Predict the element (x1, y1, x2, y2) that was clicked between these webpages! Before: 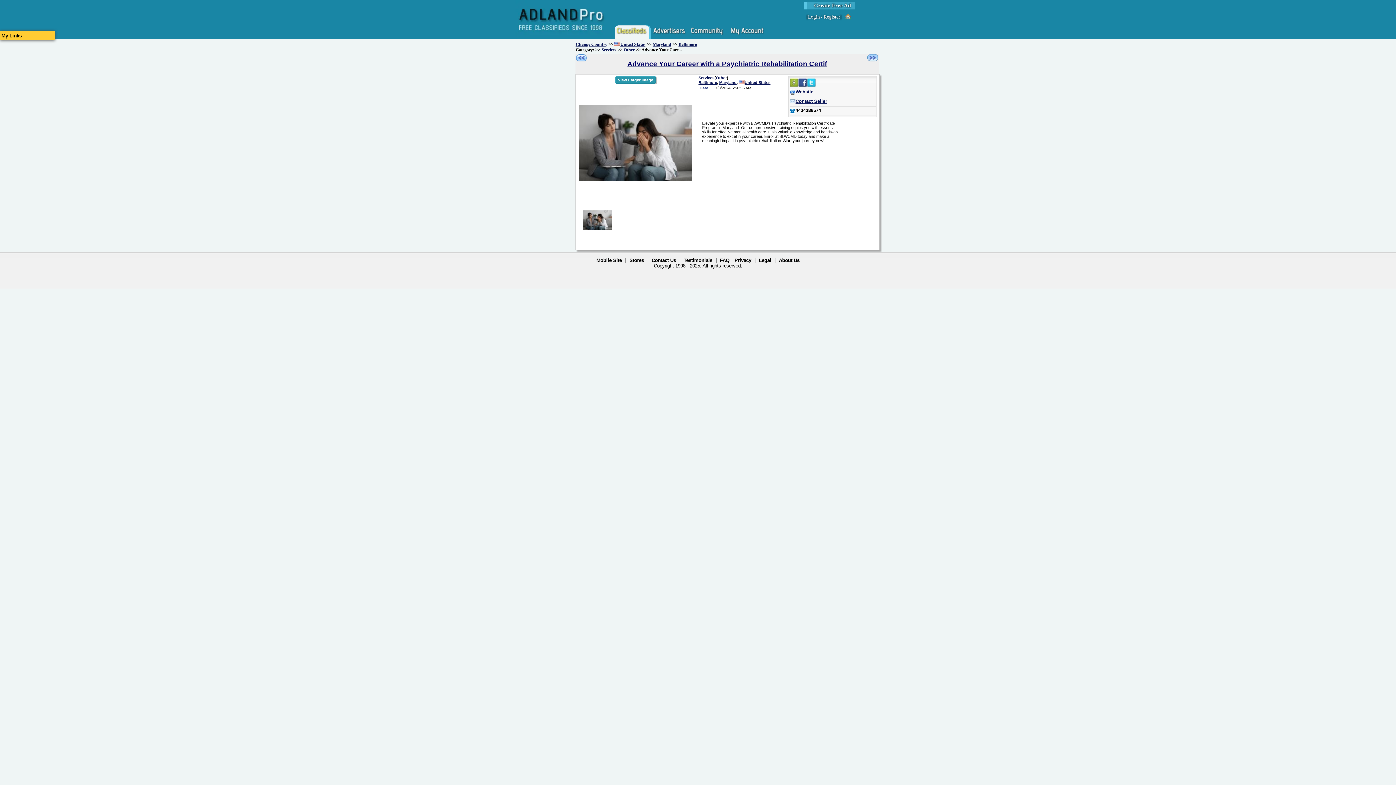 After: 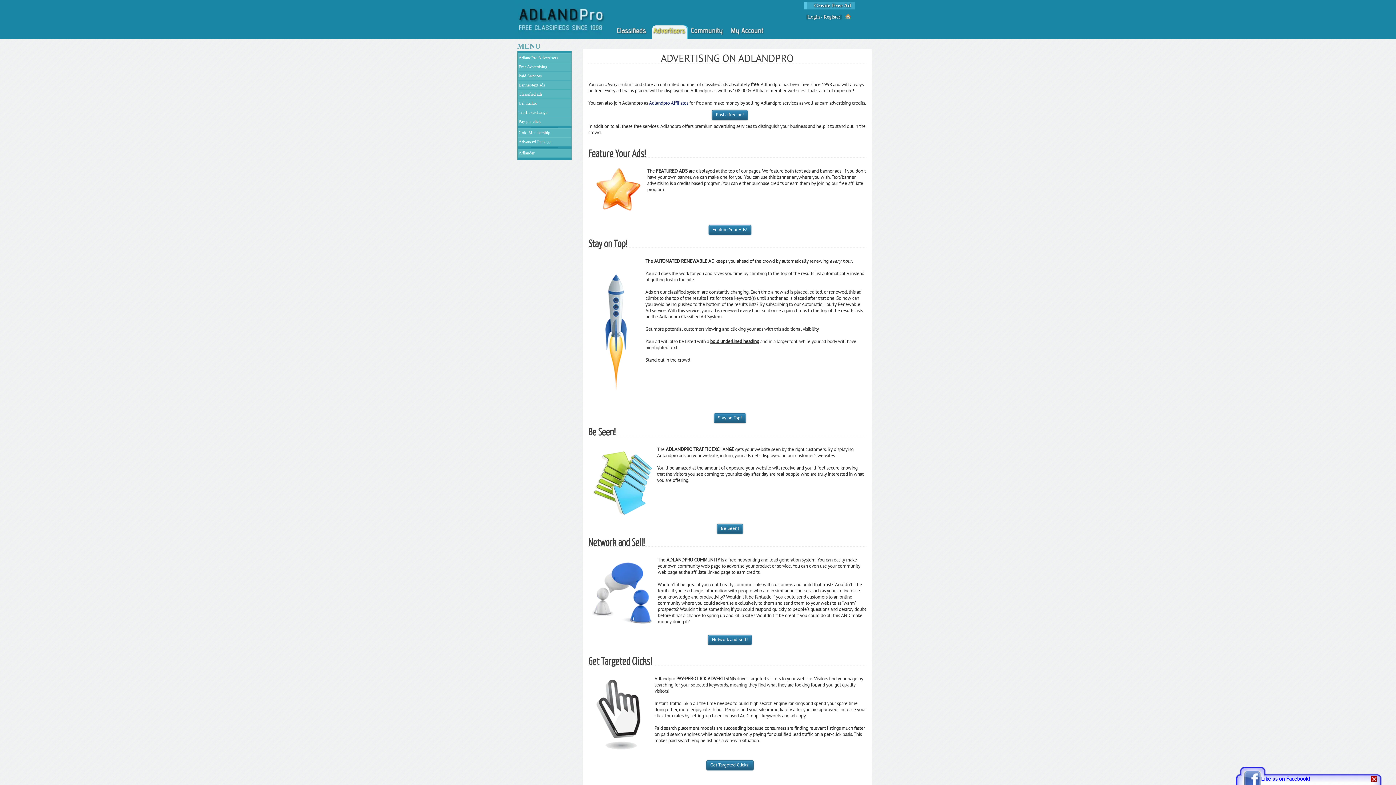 Action: bbox: (515, 0, 606, 39)